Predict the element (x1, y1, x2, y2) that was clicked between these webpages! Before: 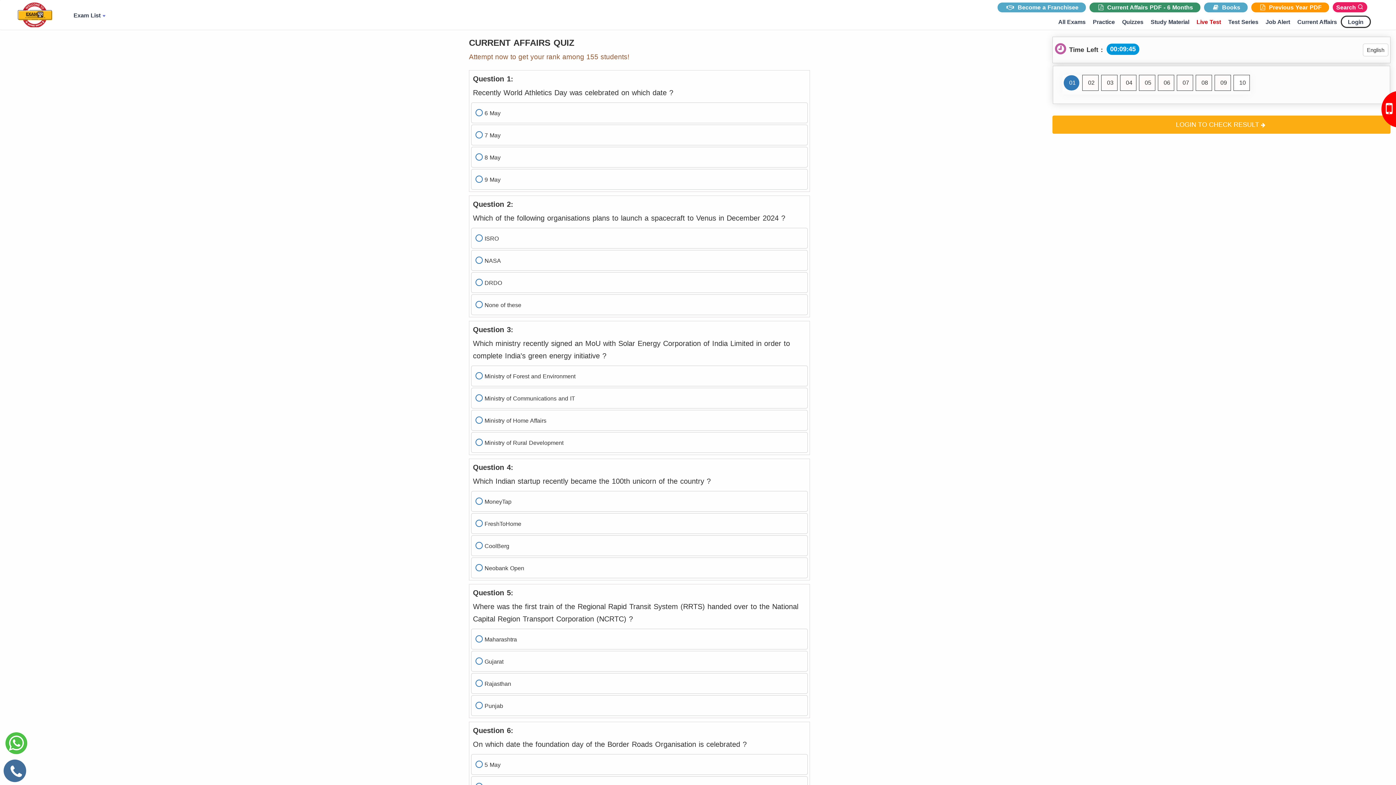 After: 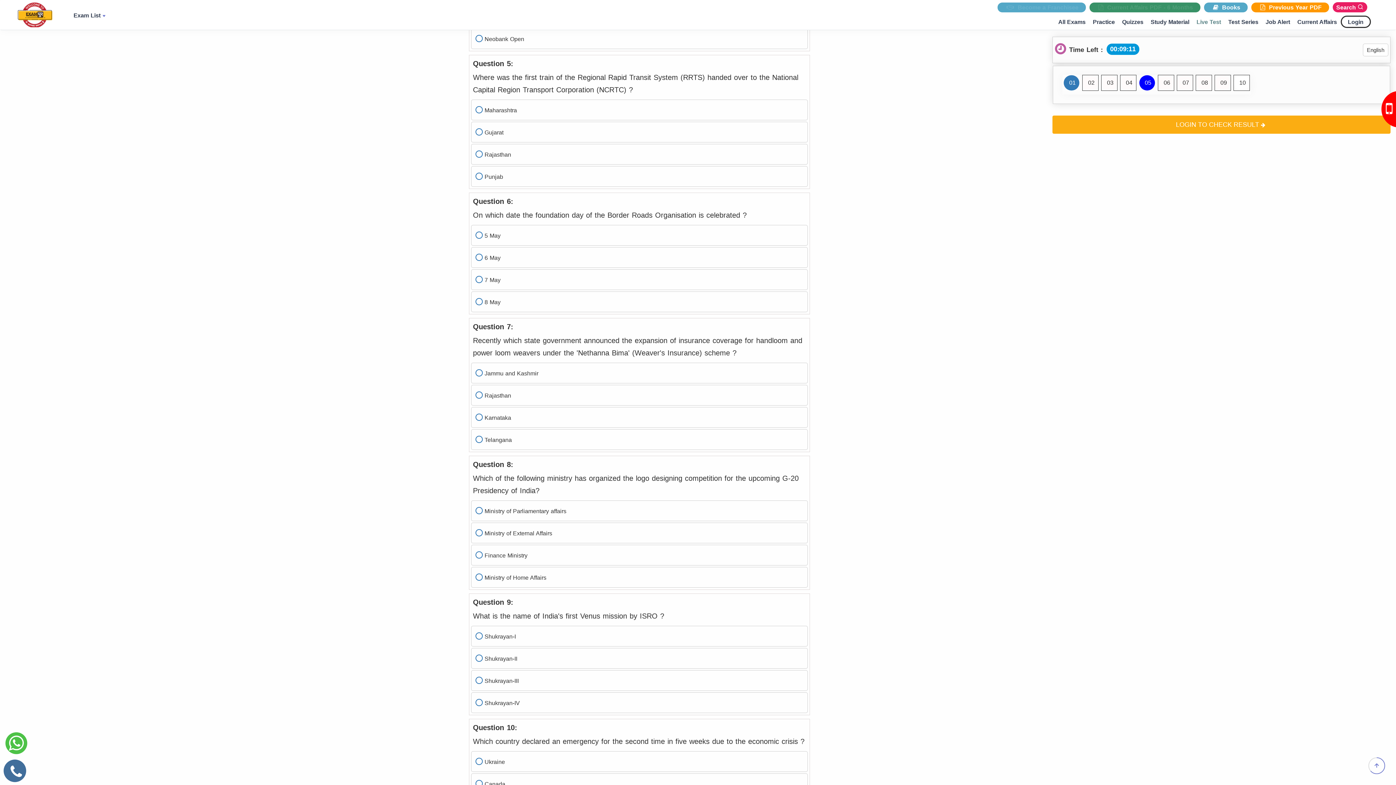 Action: bbox: (1139, 75, 1155, 90) label:  05